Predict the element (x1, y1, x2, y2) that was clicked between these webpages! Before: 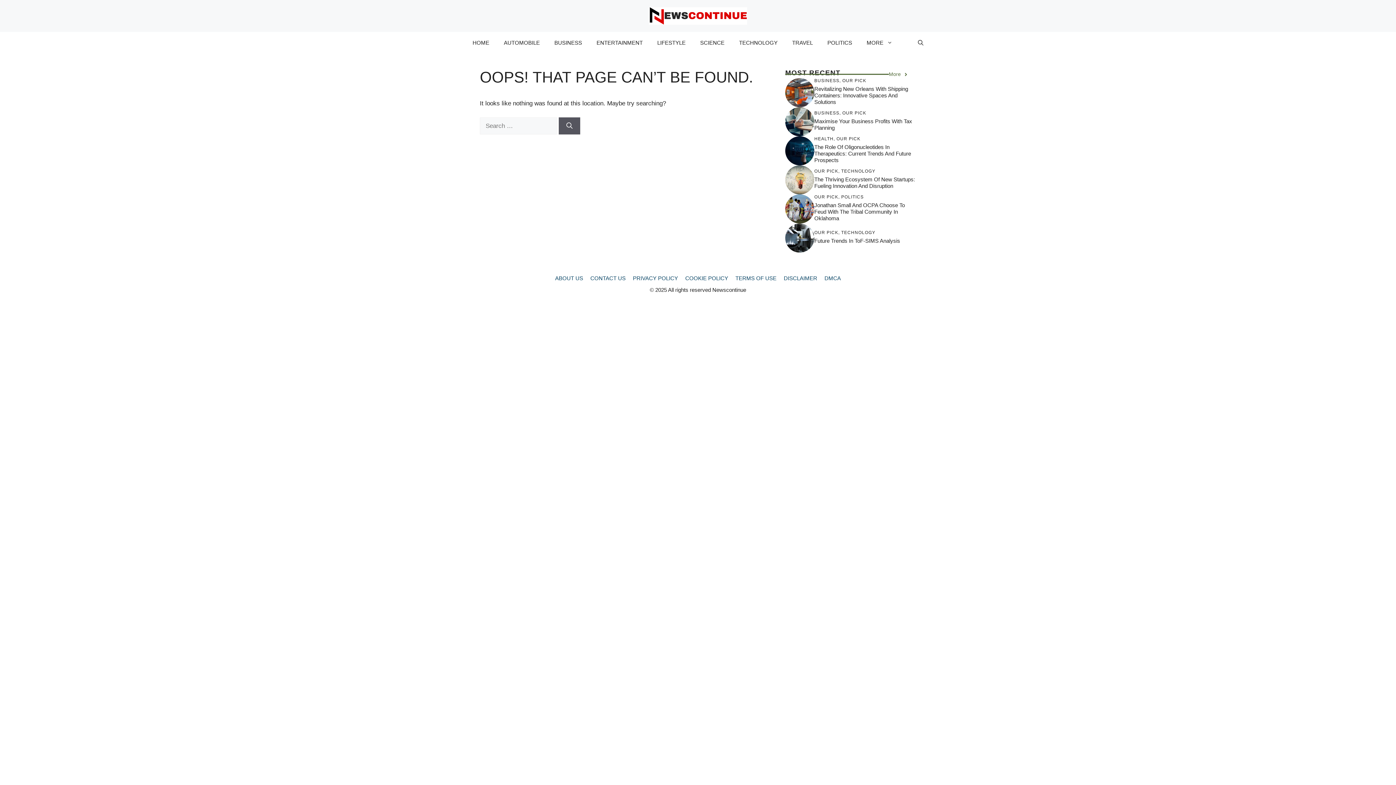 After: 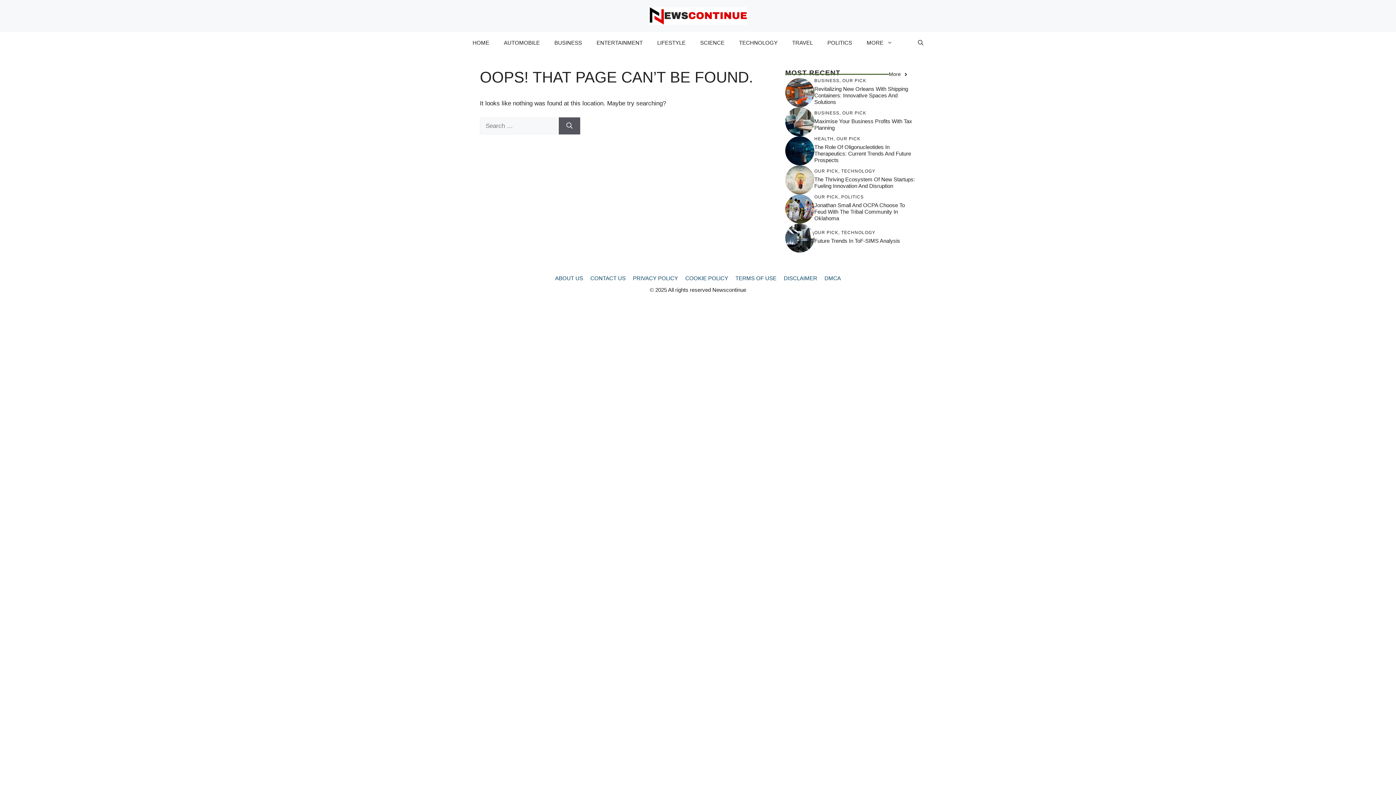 Action: label: More bbox: (889, 70, 908, 78)